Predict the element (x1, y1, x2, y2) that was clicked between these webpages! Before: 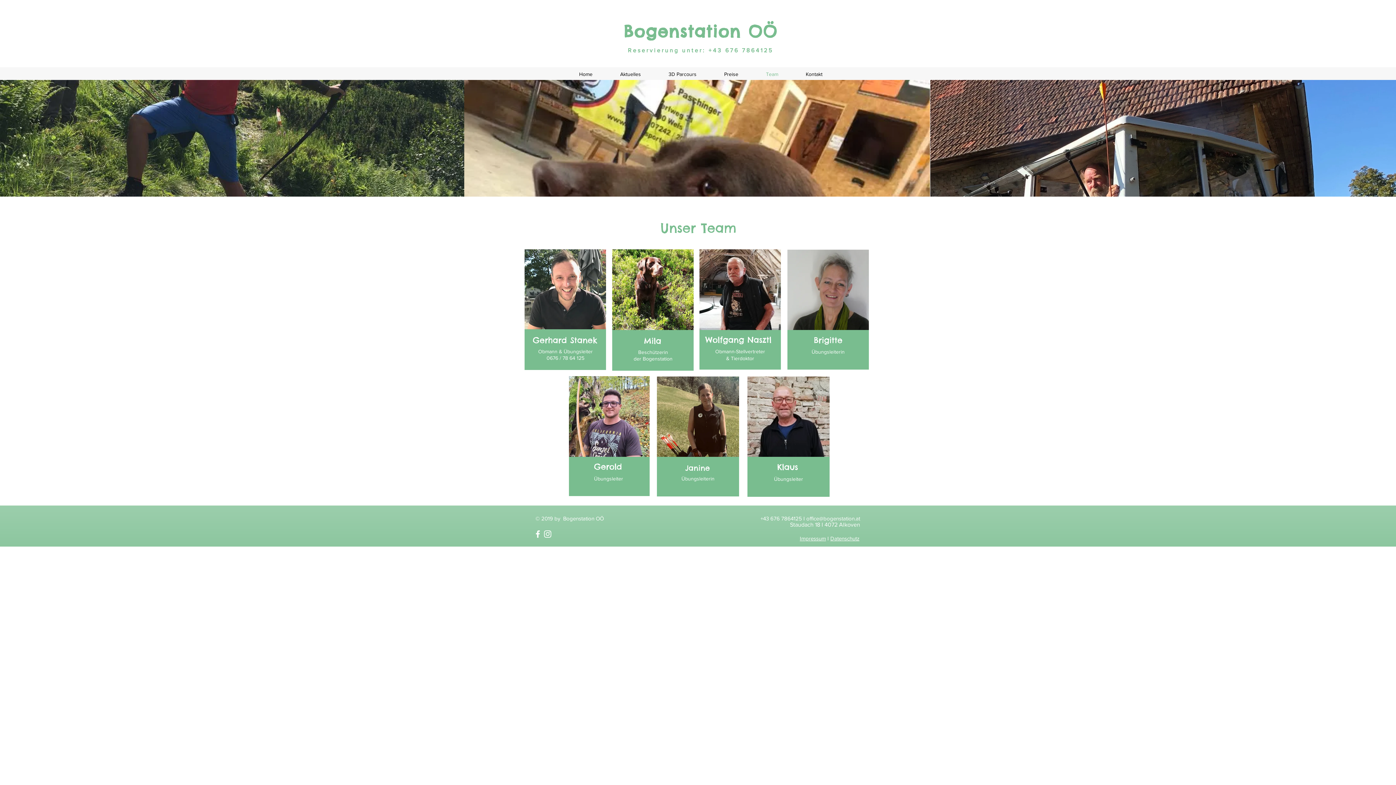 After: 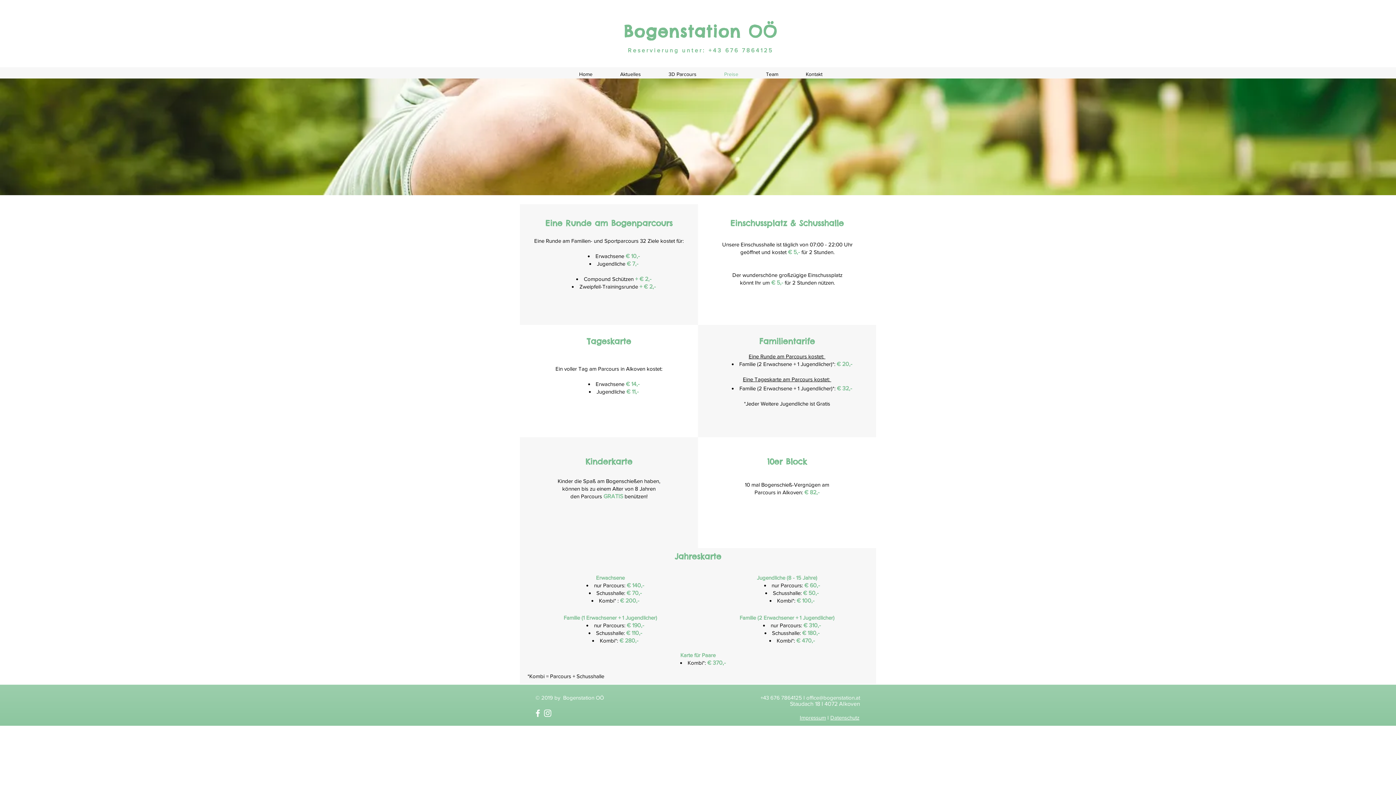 Action: label: Preise bbox: (710, 68, 752, 80)